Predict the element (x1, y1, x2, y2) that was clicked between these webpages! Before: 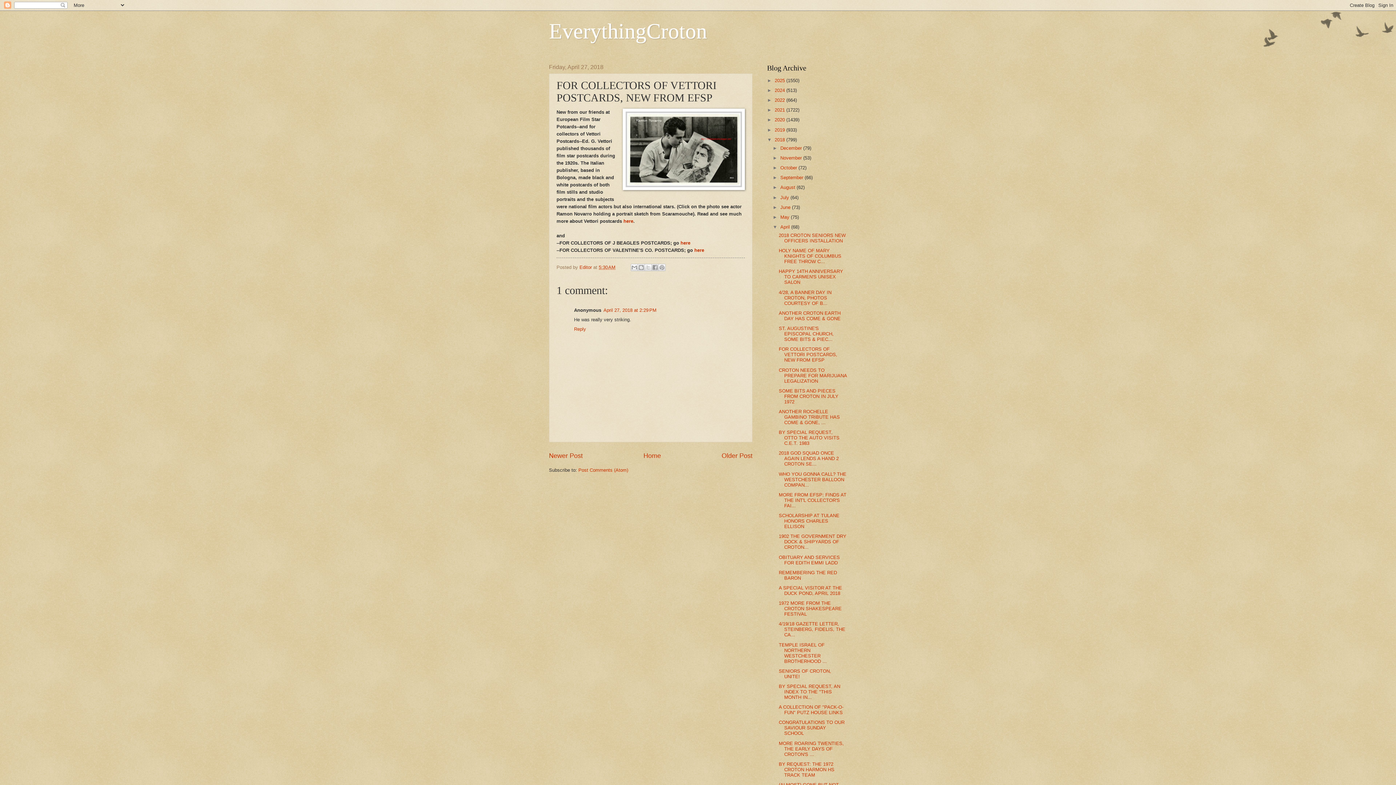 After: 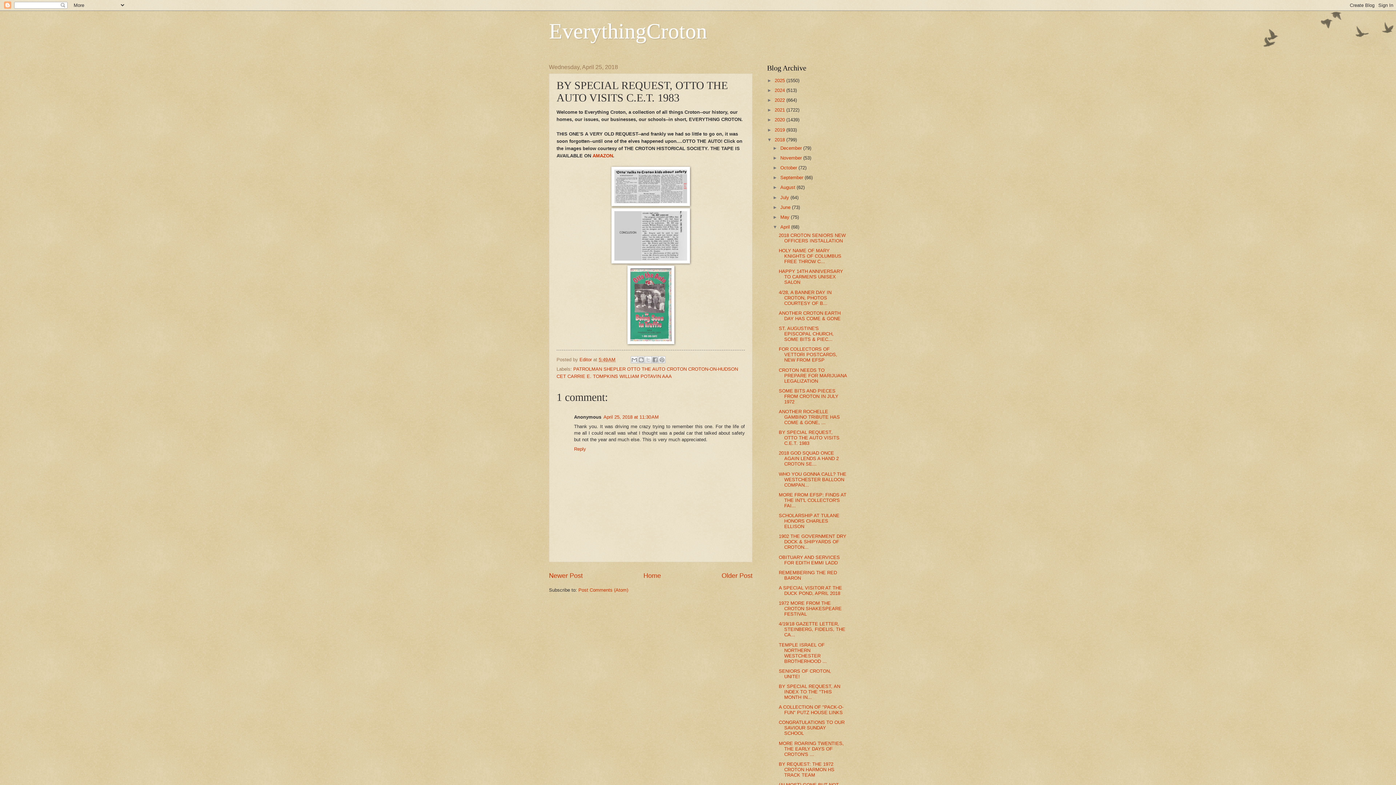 Action: label: BY SPECIAL REQUEST, OTTO THE AUTO VISITS C.E.T. 1983 bbox: (778, 429, 839, 446)